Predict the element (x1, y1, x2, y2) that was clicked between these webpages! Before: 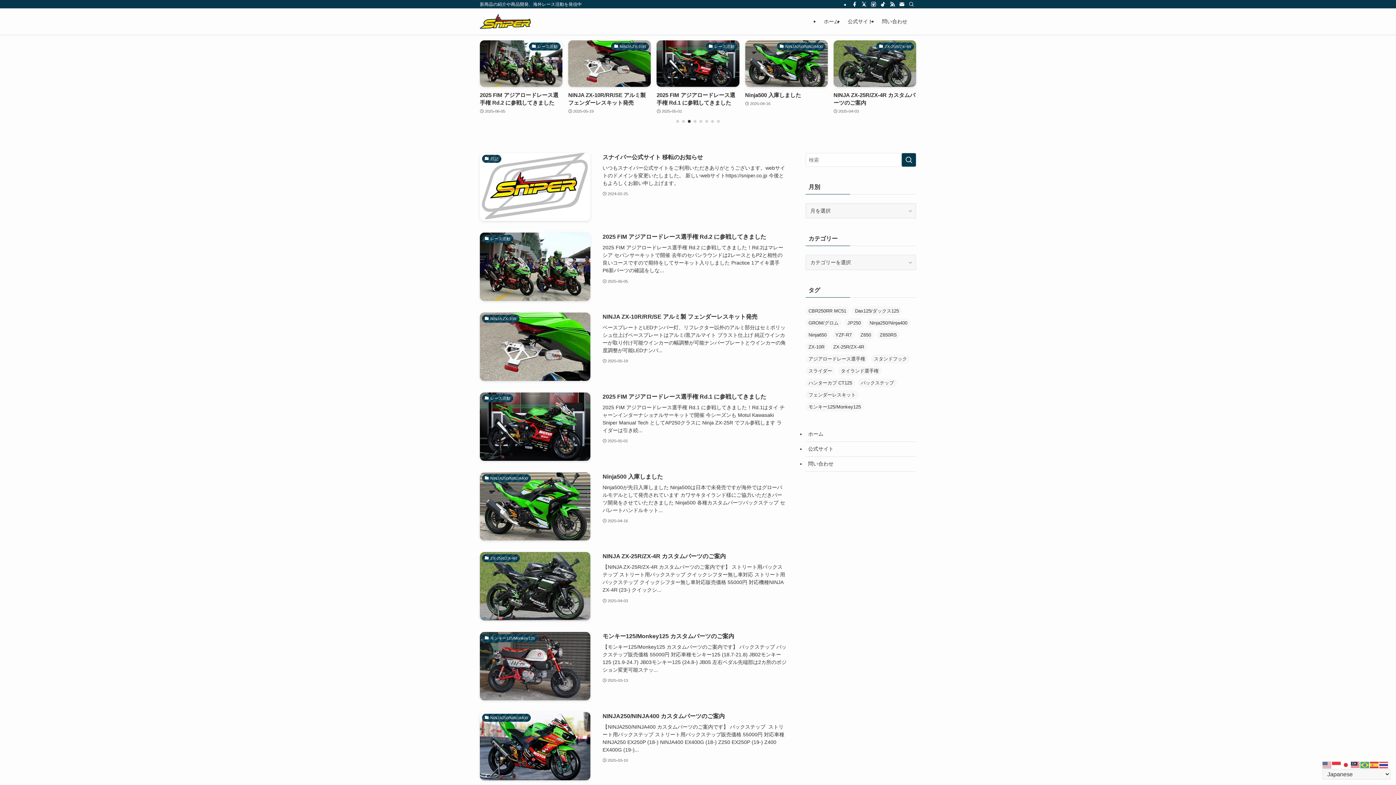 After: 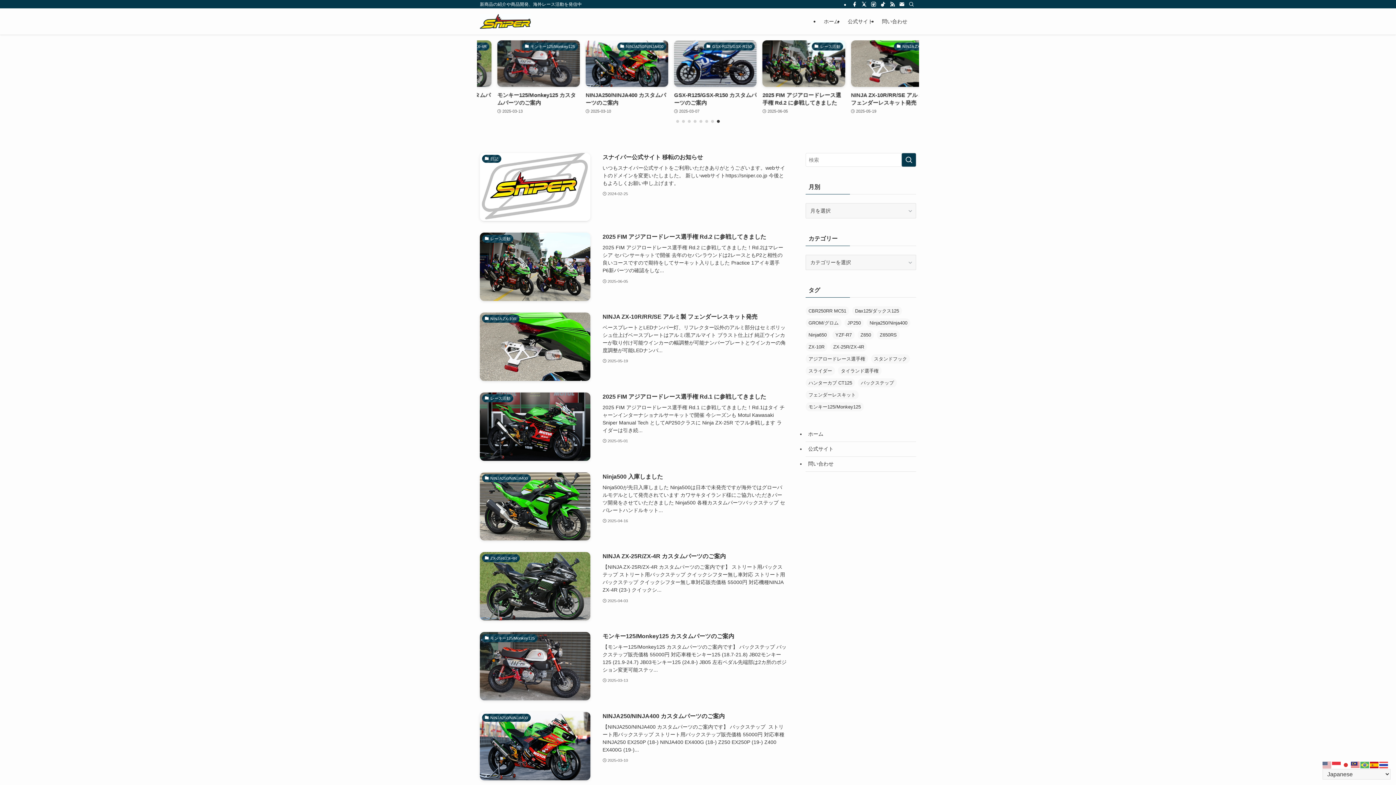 Action: bbox: (1370, 761, 1379, 768)